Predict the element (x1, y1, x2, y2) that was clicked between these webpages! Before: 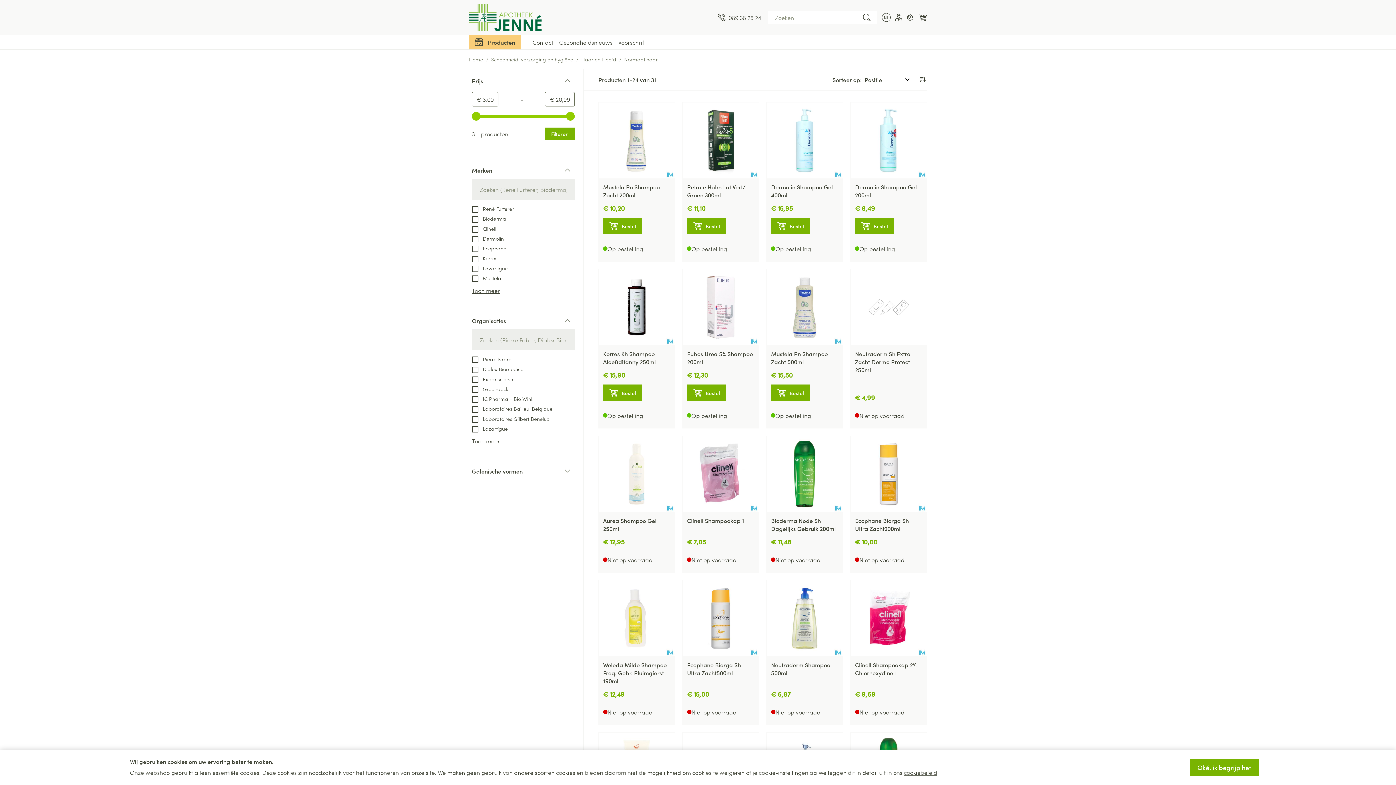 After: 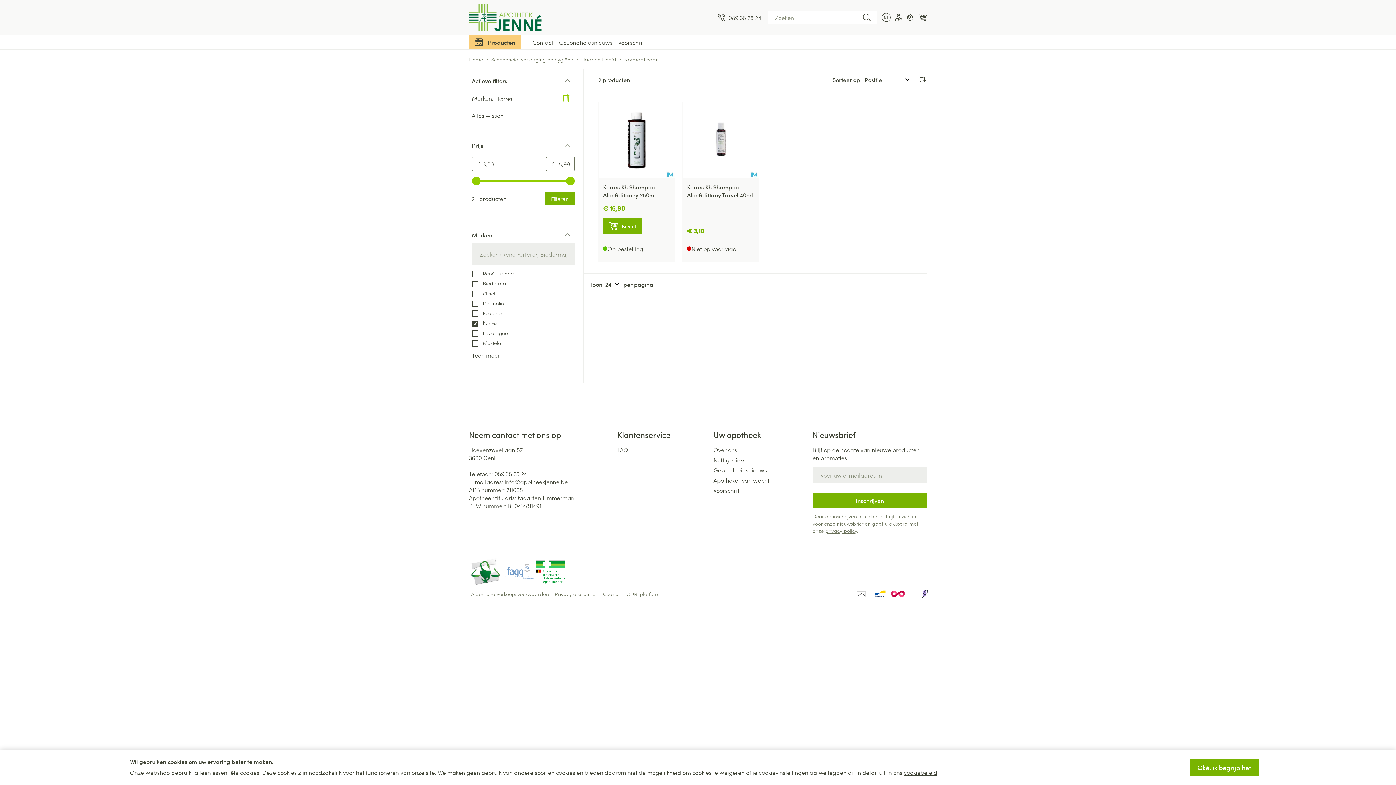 Action: bbox: (472, 253, 497, 261) label:  Korres